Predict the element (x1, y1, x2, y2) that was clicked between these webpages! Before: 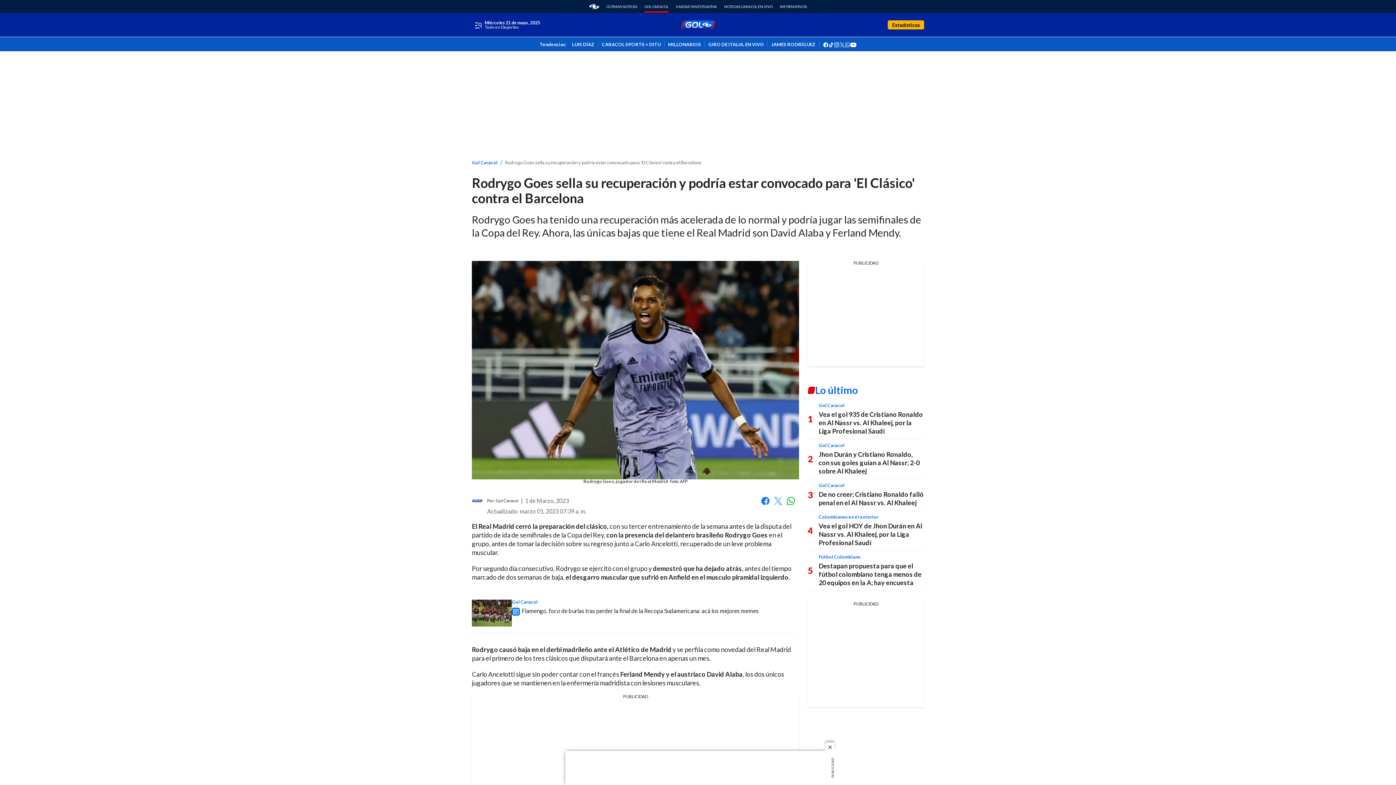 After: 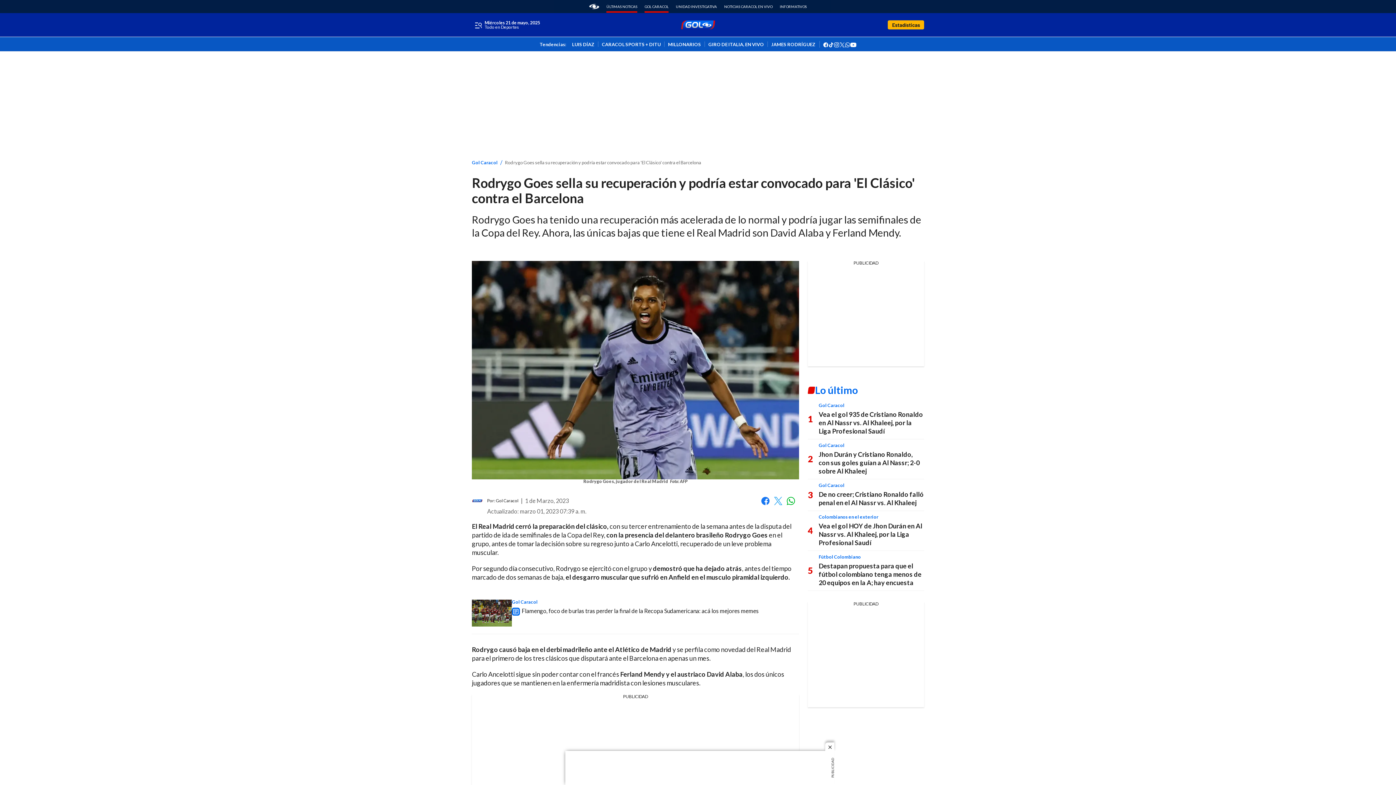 Action: label: Últimas noticas bbox: (606, 4, 637, 8)